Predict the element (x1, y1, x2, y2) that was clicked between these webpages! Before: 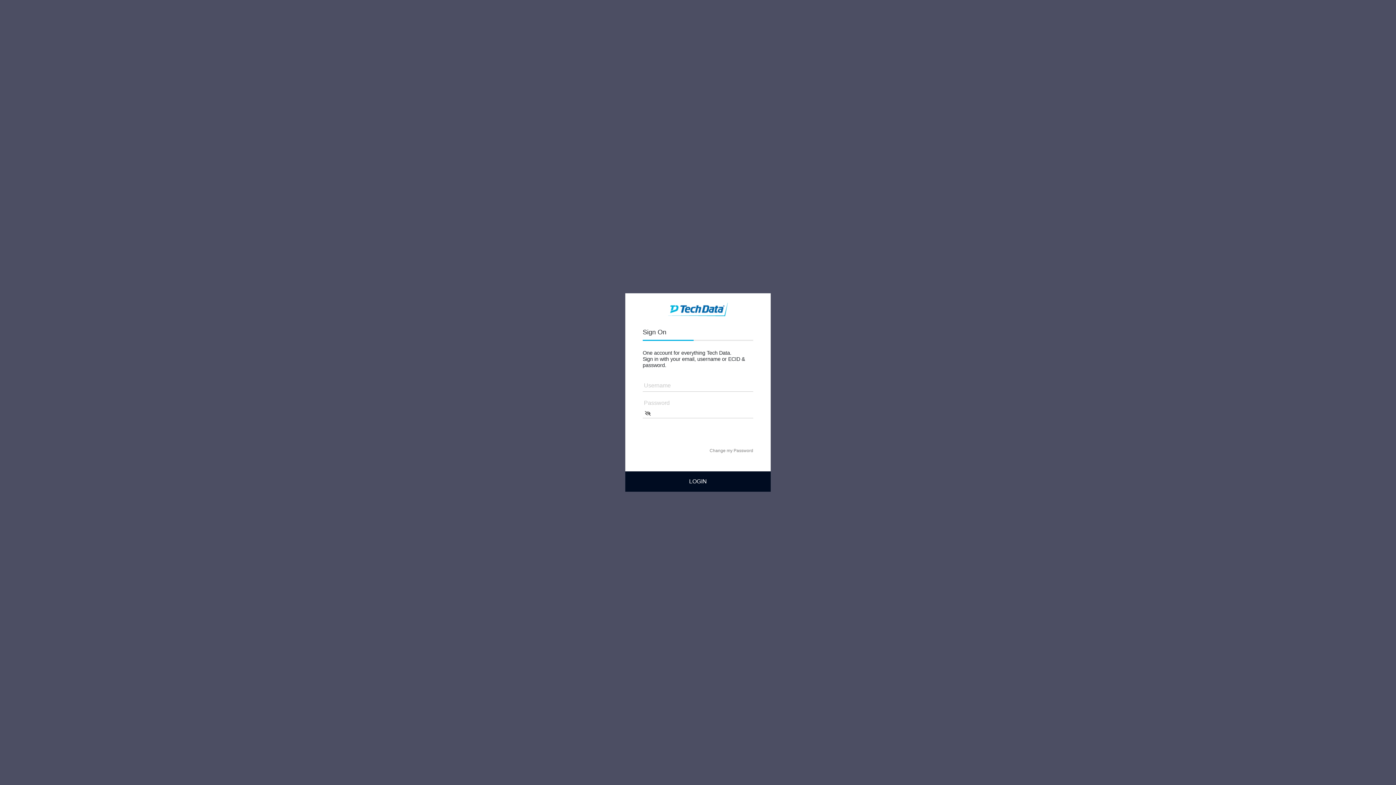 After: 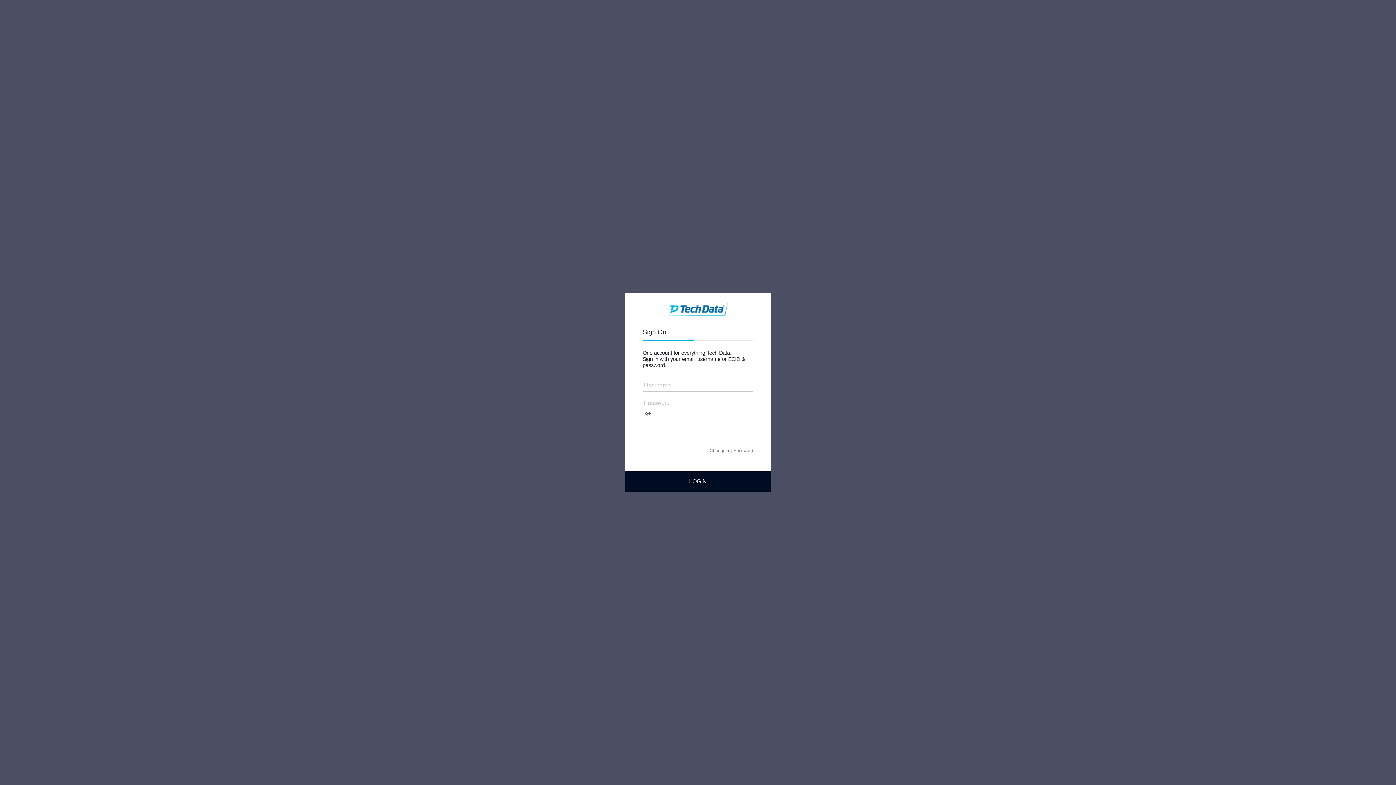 Action: bbox: (642, 408, 653, 418)